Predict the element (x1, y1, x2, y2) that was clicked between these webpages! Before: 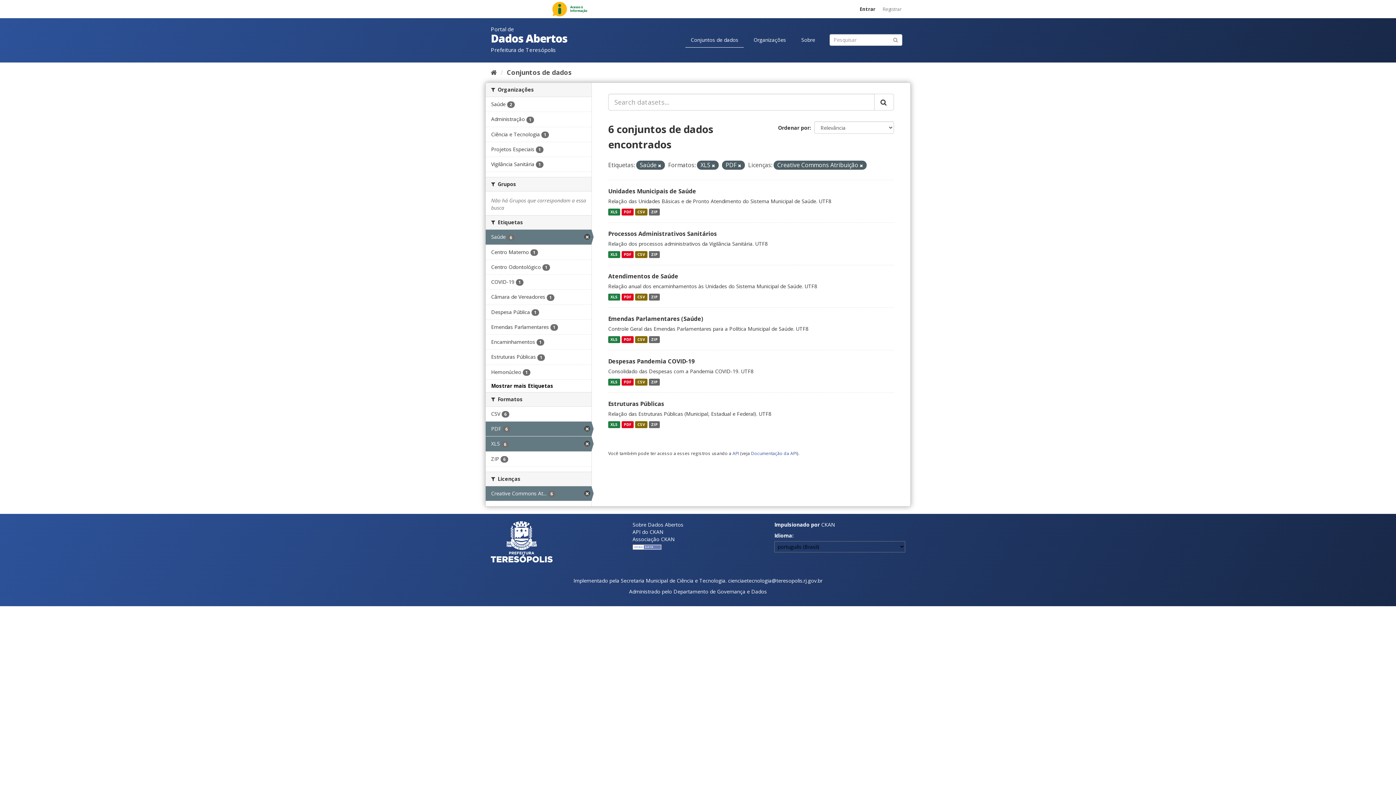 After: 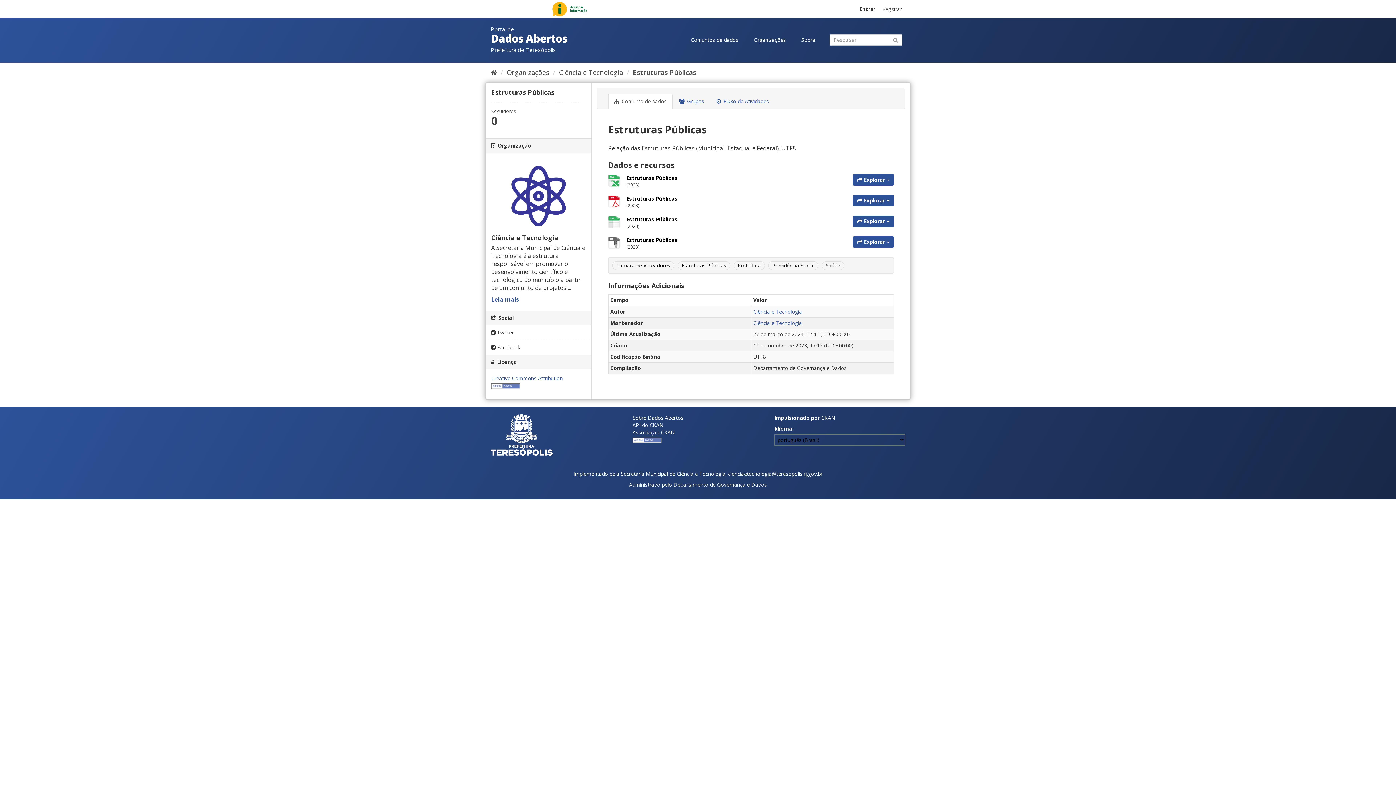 Action: label: ZIP bbox: (649, 421, 660, 428)